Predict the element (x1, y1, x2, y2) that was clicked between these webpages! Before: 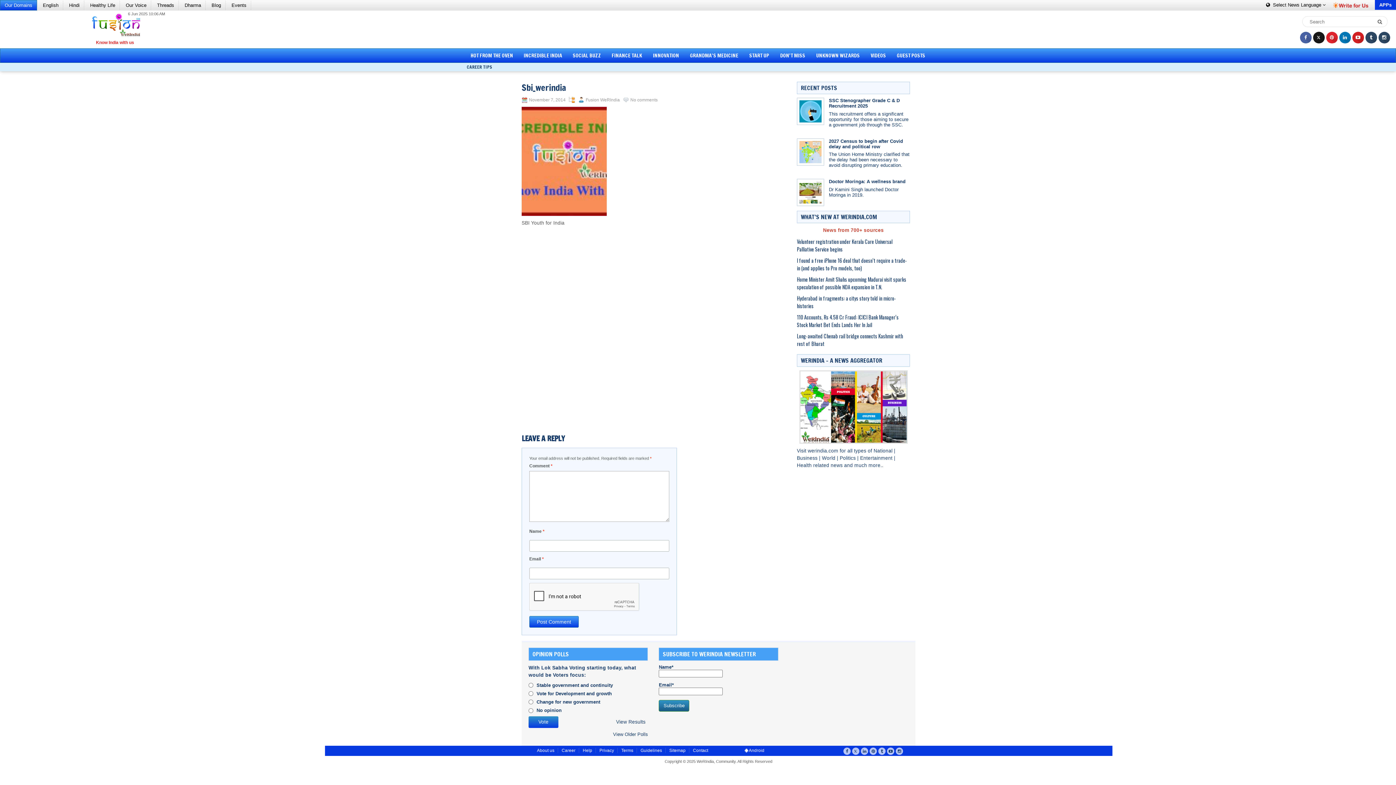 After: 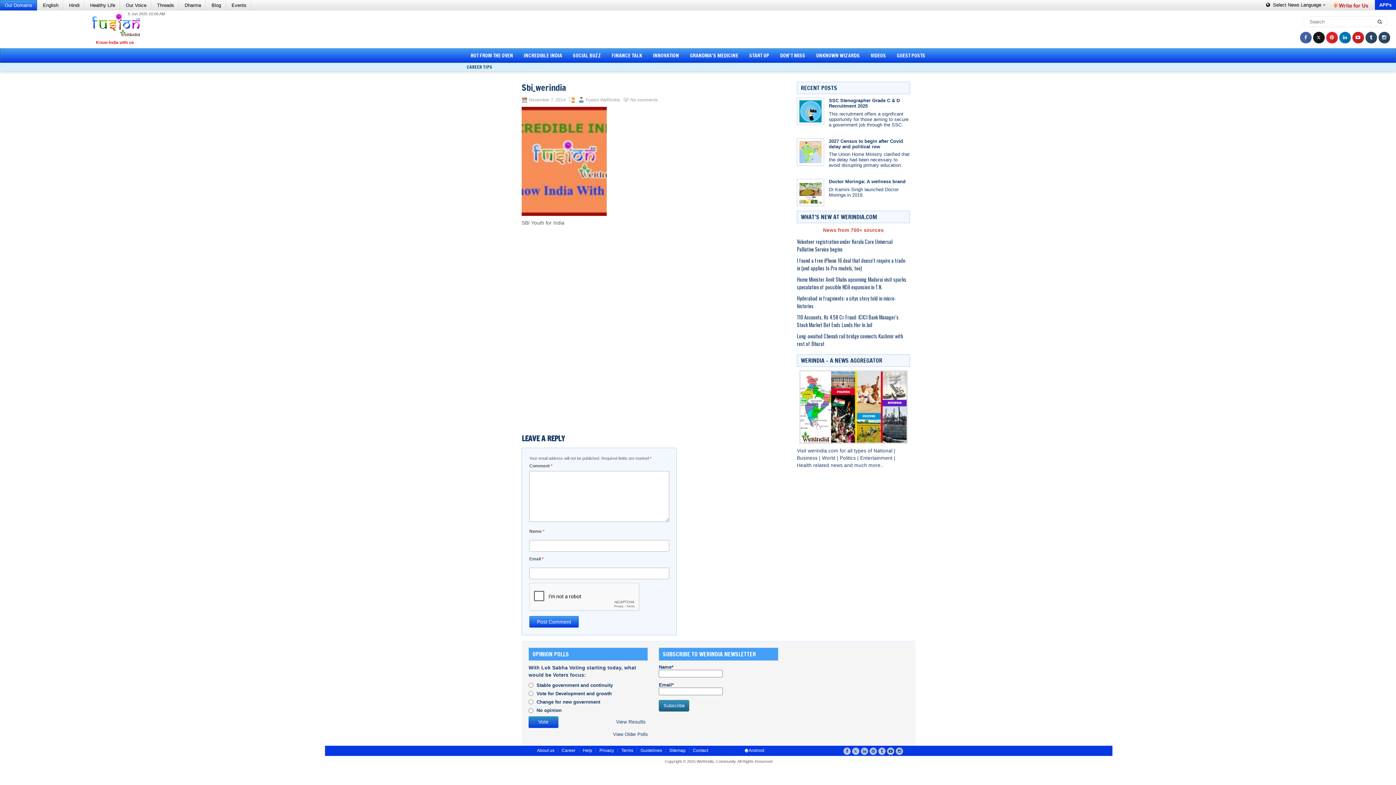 Action: bbox: (558, 748, 578, 753) label: Career